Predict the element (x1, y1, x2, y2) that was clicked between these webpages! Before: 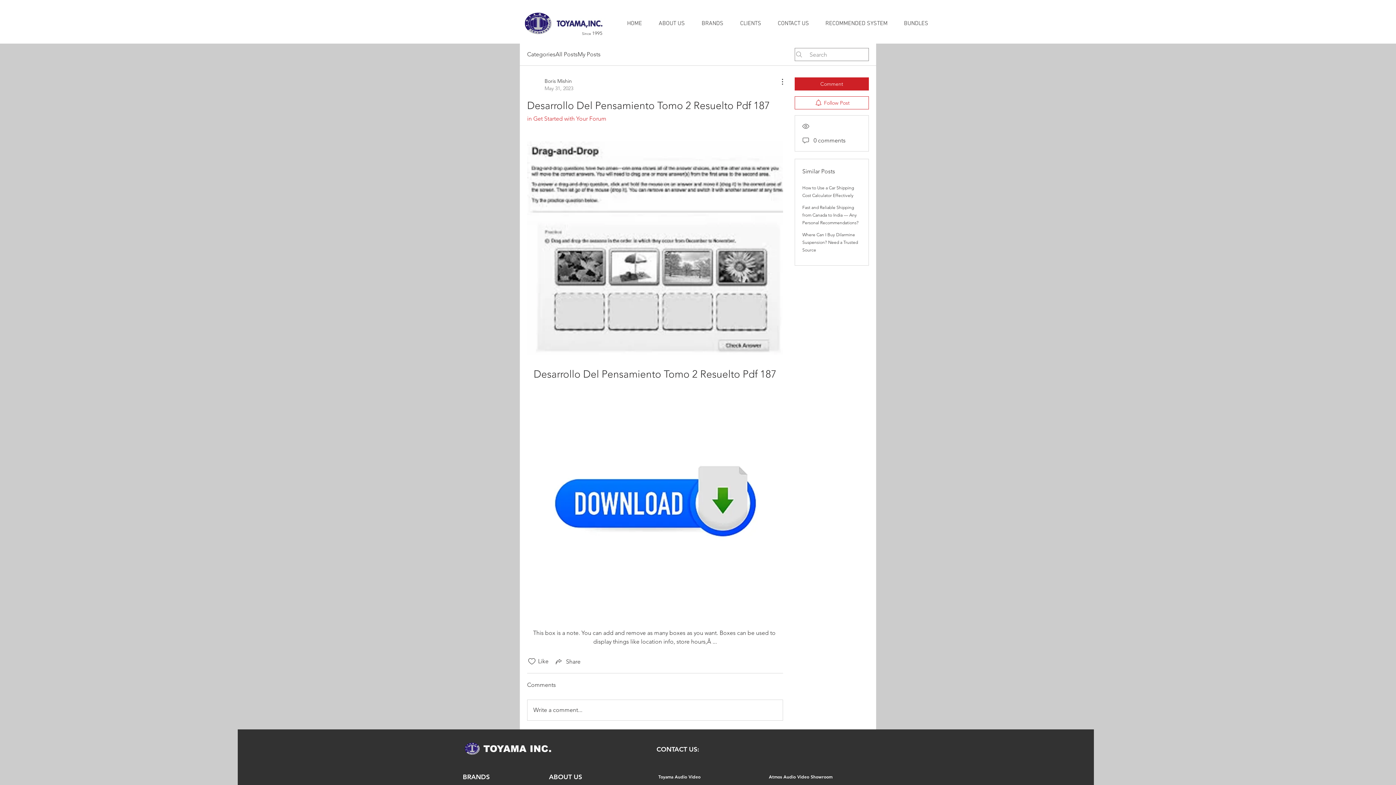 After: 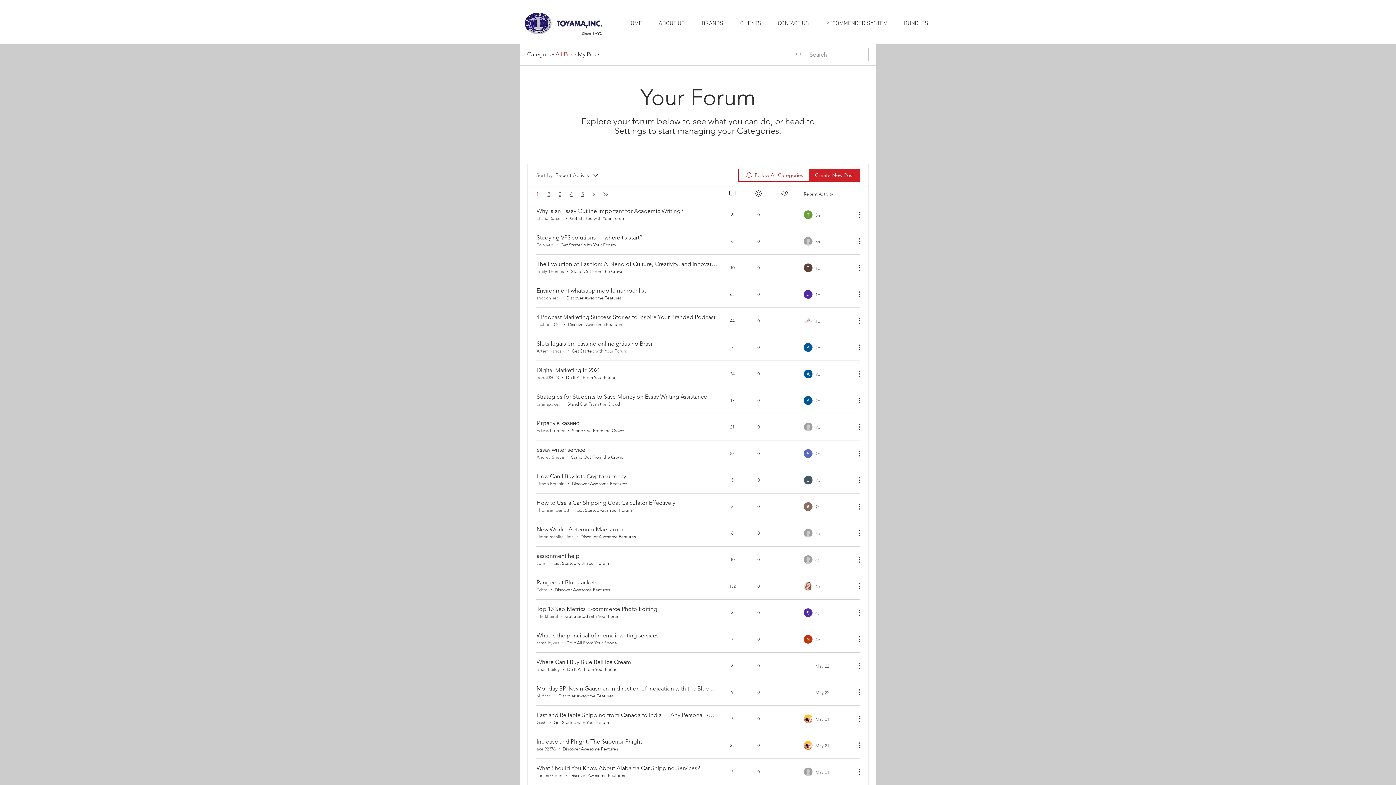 Action: label: All Posts bbox: (555, 50, 577, 58)